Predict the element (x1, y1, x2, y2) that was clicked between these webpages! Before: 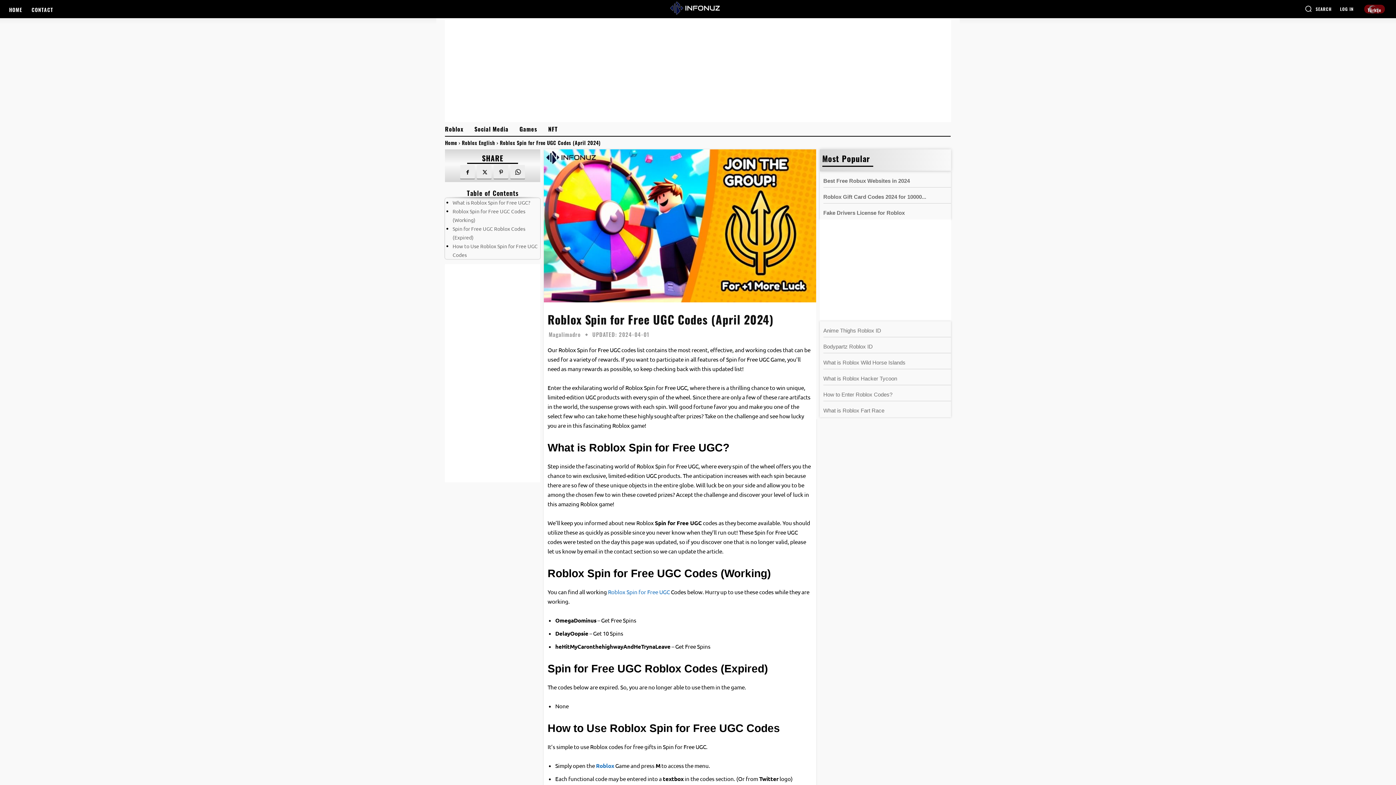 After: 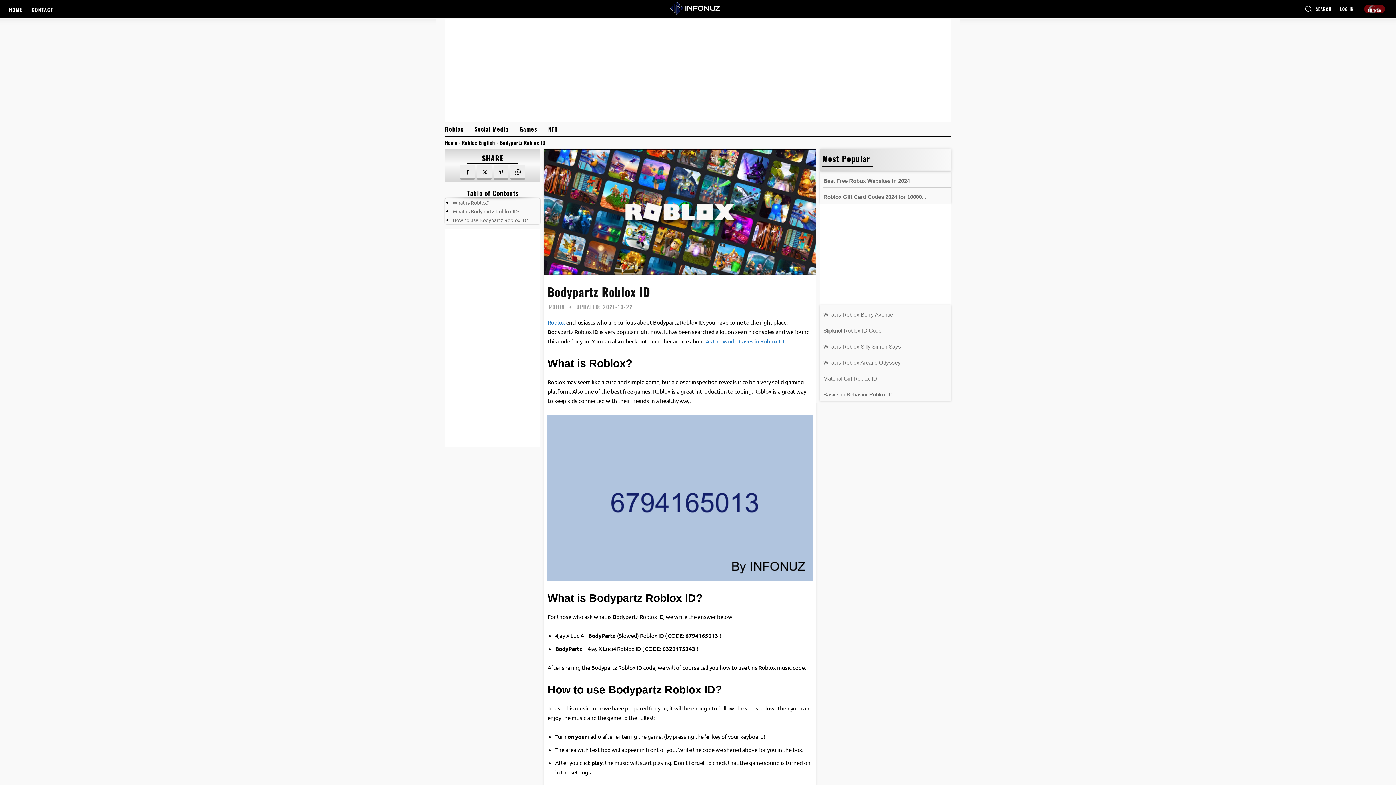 Action: label: Bodypartz Roblox ID bbox: (823, 343, 873, 349)